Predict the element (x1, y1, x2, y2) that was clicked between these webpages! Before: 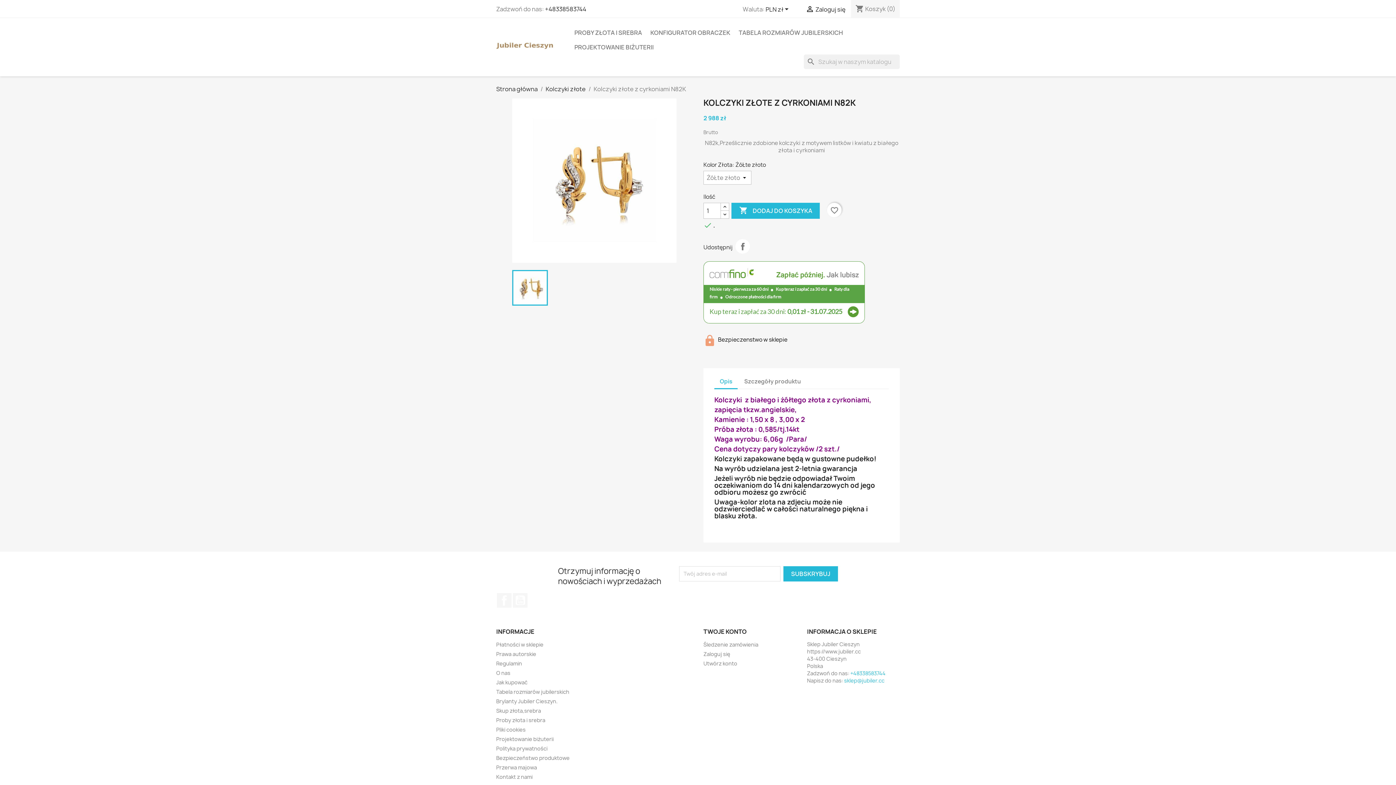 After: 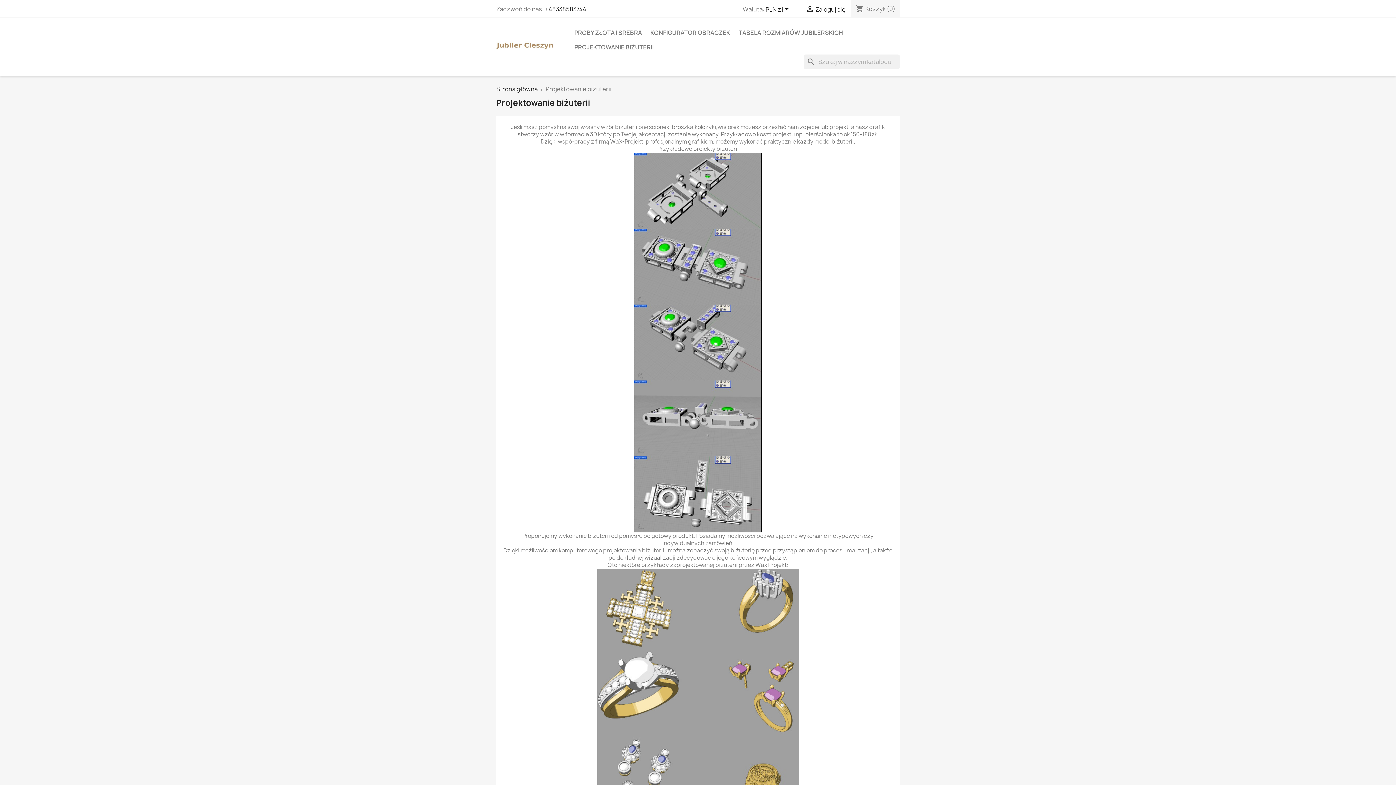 Action: bbox: (496, 735, 553, 742) label: Projektowanie biżuterii